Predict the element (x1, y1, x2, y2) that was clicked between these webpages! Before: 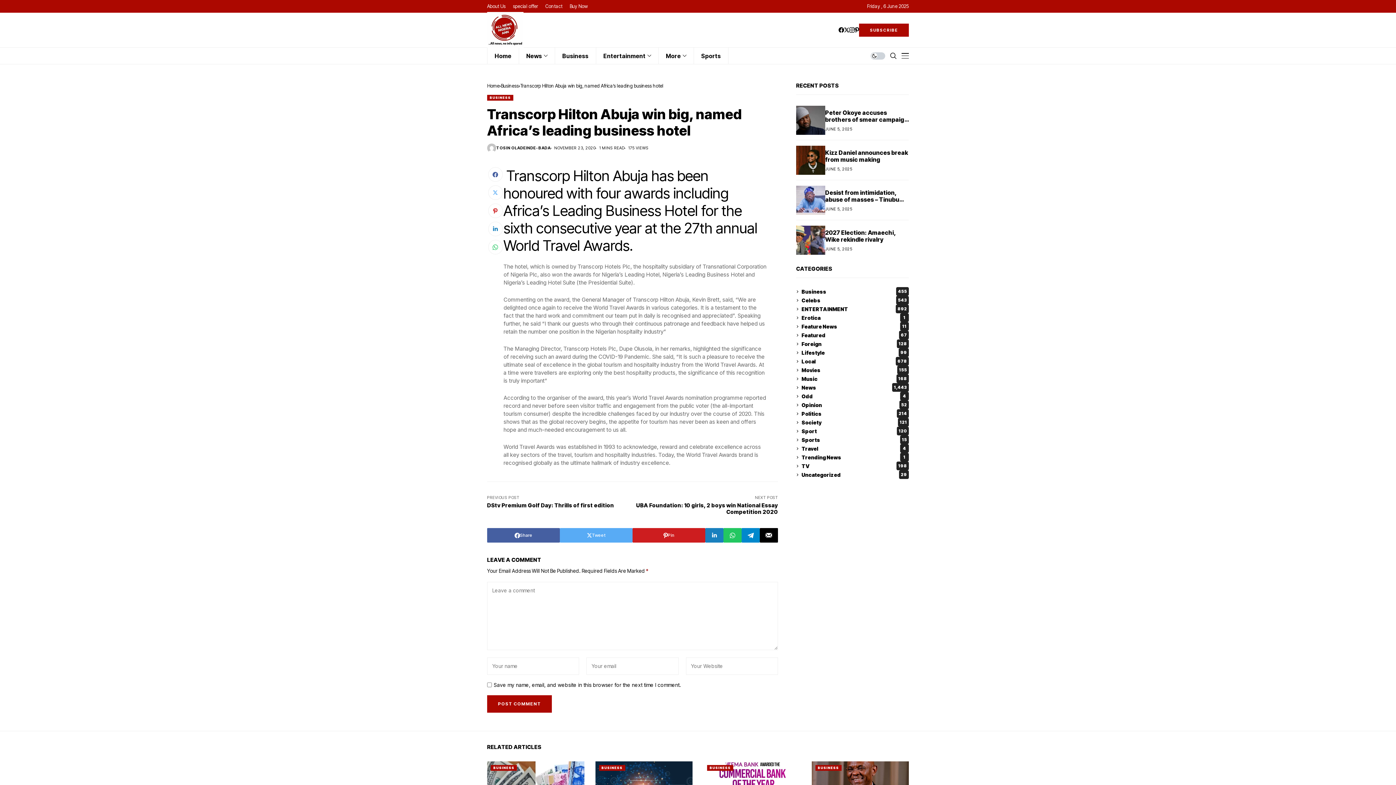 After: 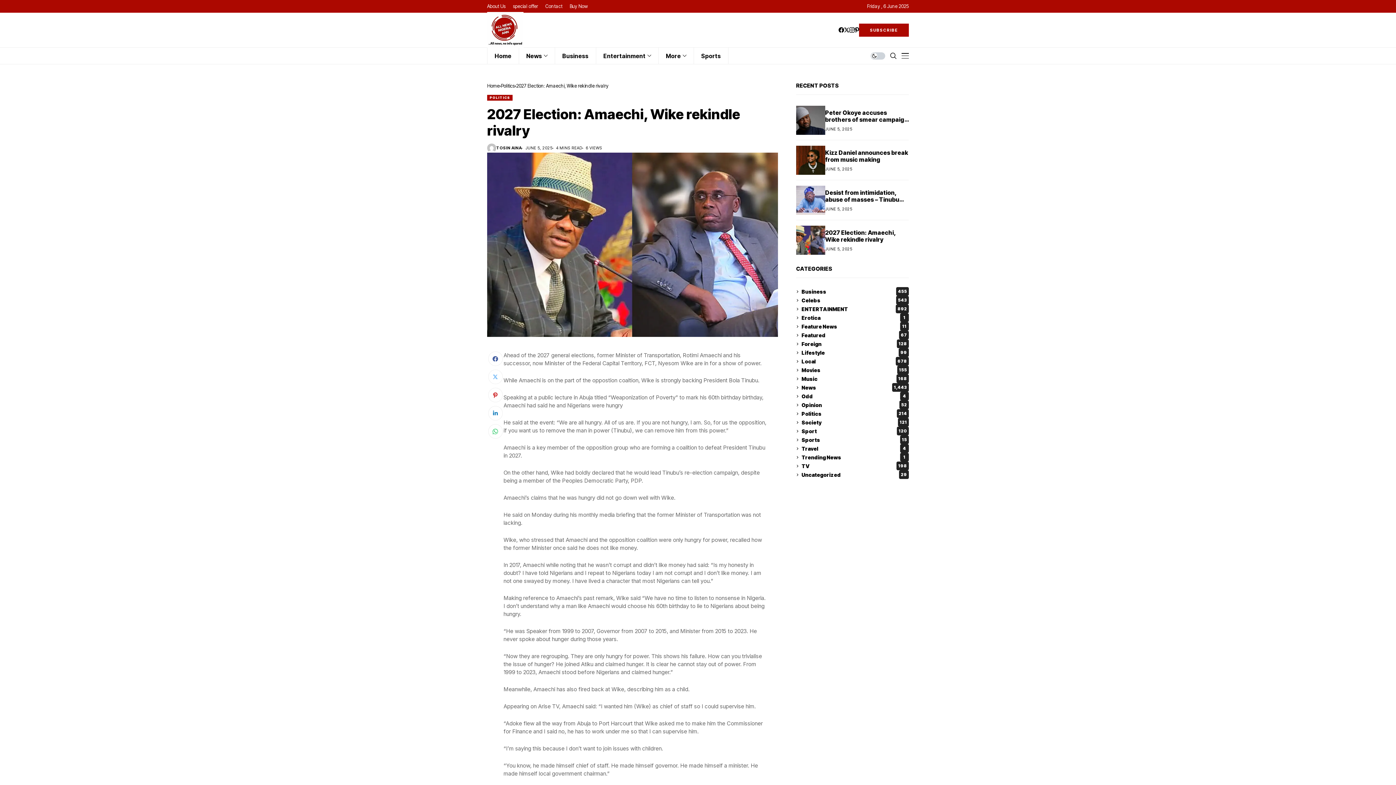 Action: bbox: (796, 225, 825, 254)